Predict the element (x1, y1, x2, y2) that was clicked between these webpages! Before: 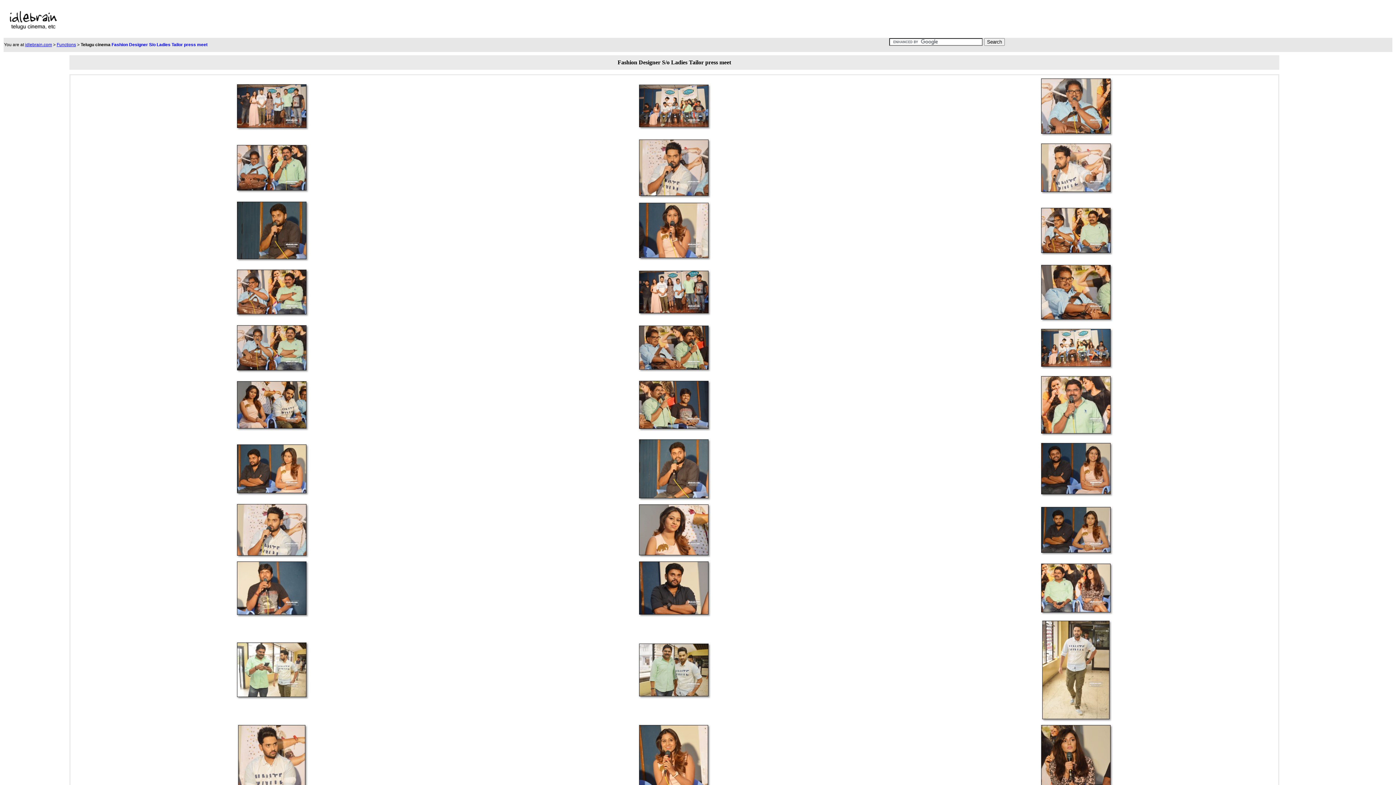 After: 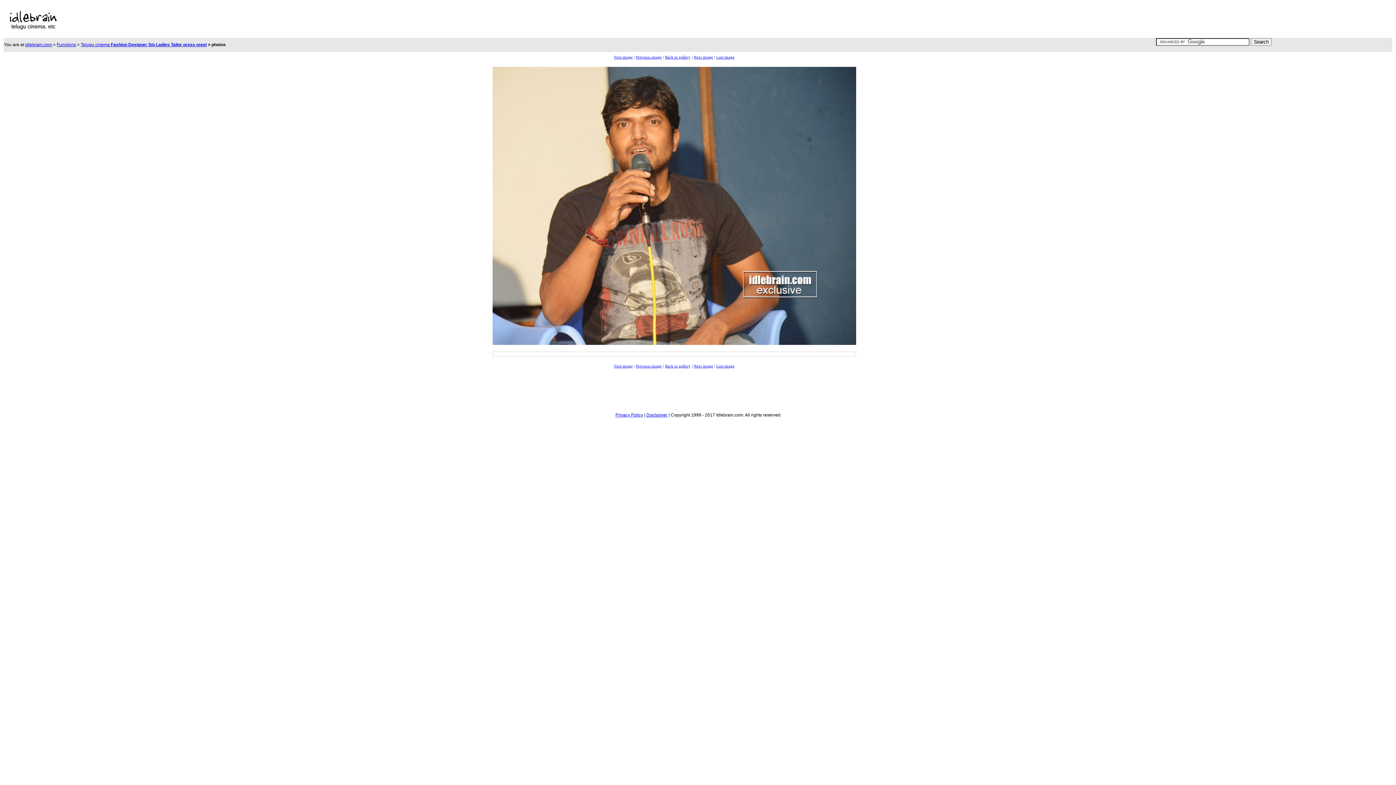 Action: bbox: (236, 612, 308, 618)